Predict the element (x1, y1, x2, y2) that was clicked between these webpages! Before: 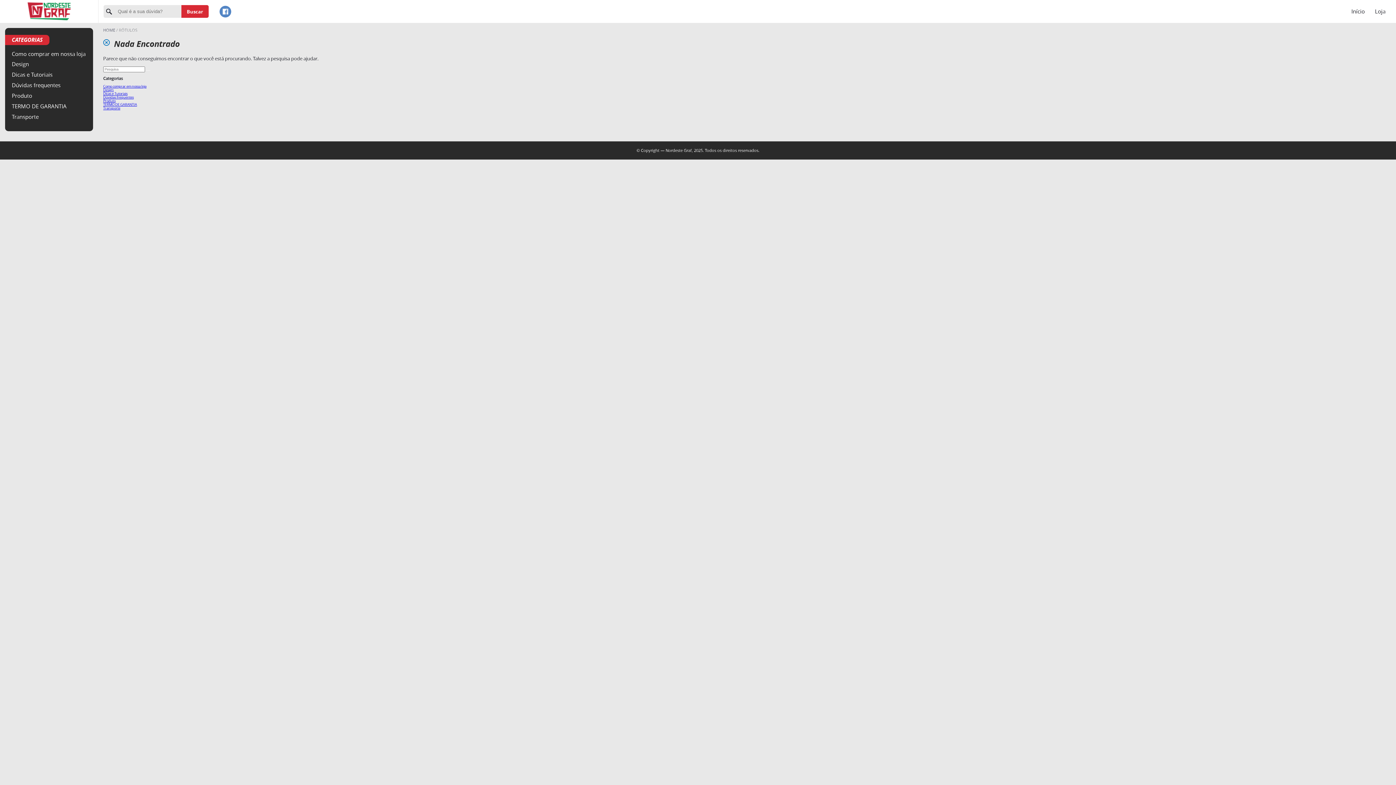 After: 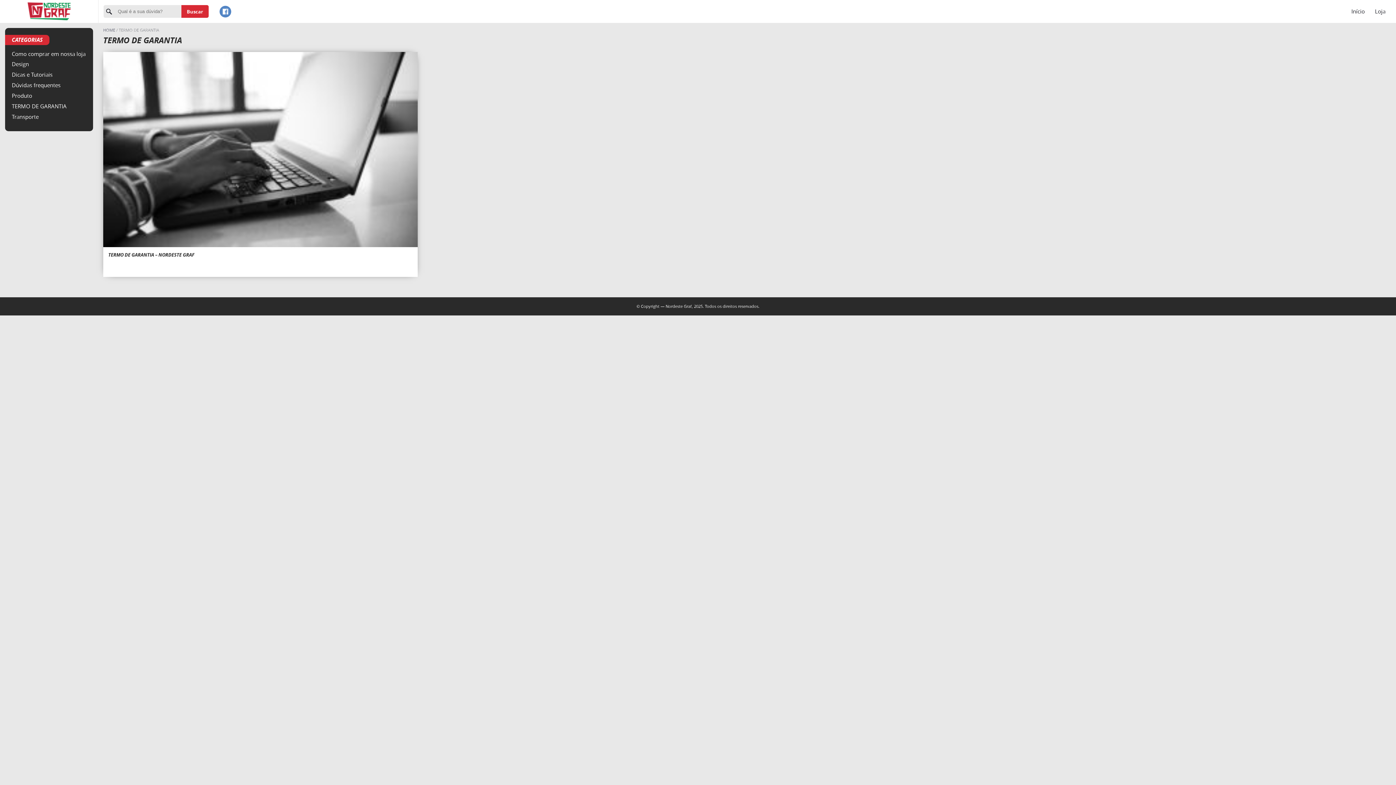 Action: bbox: (103, 102, 137, 106) label: TERMO DE GARANTIA